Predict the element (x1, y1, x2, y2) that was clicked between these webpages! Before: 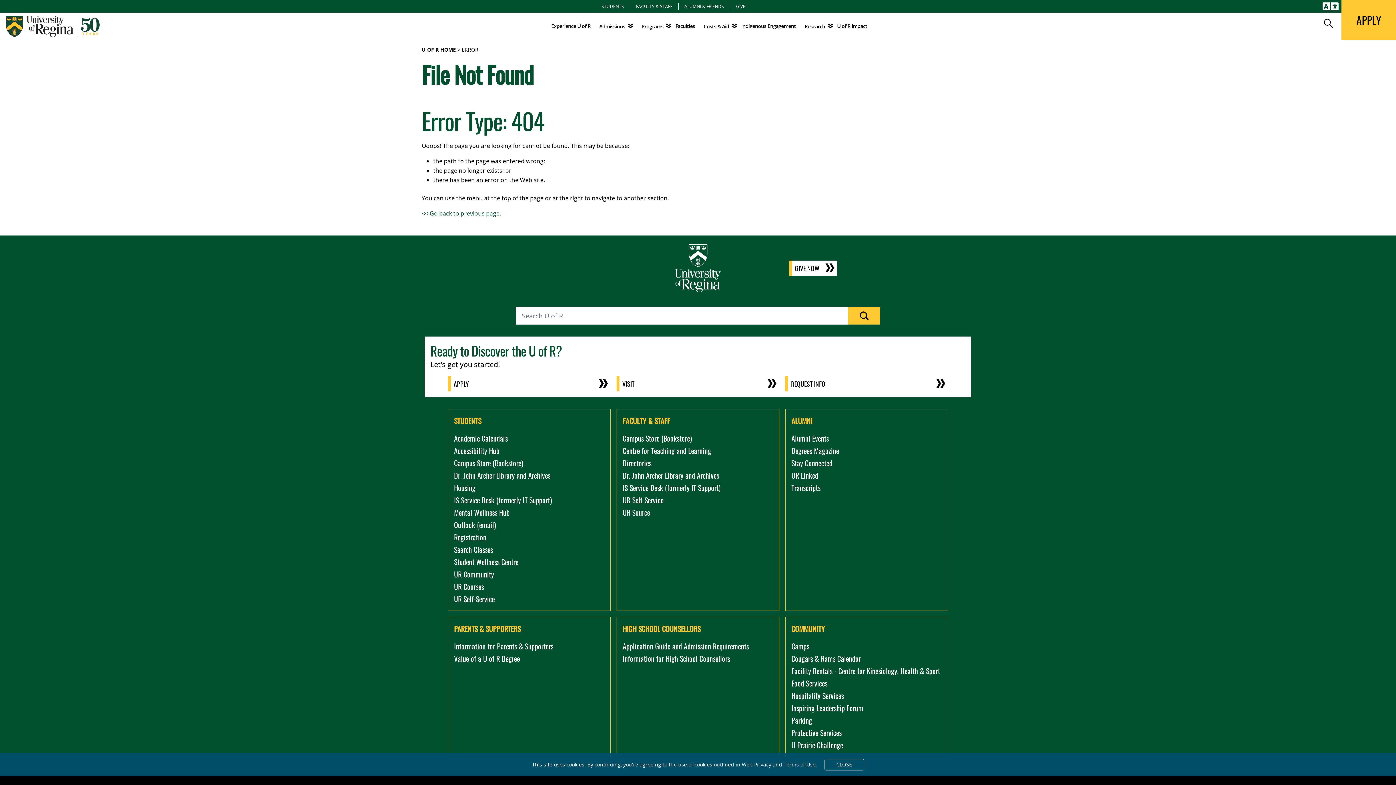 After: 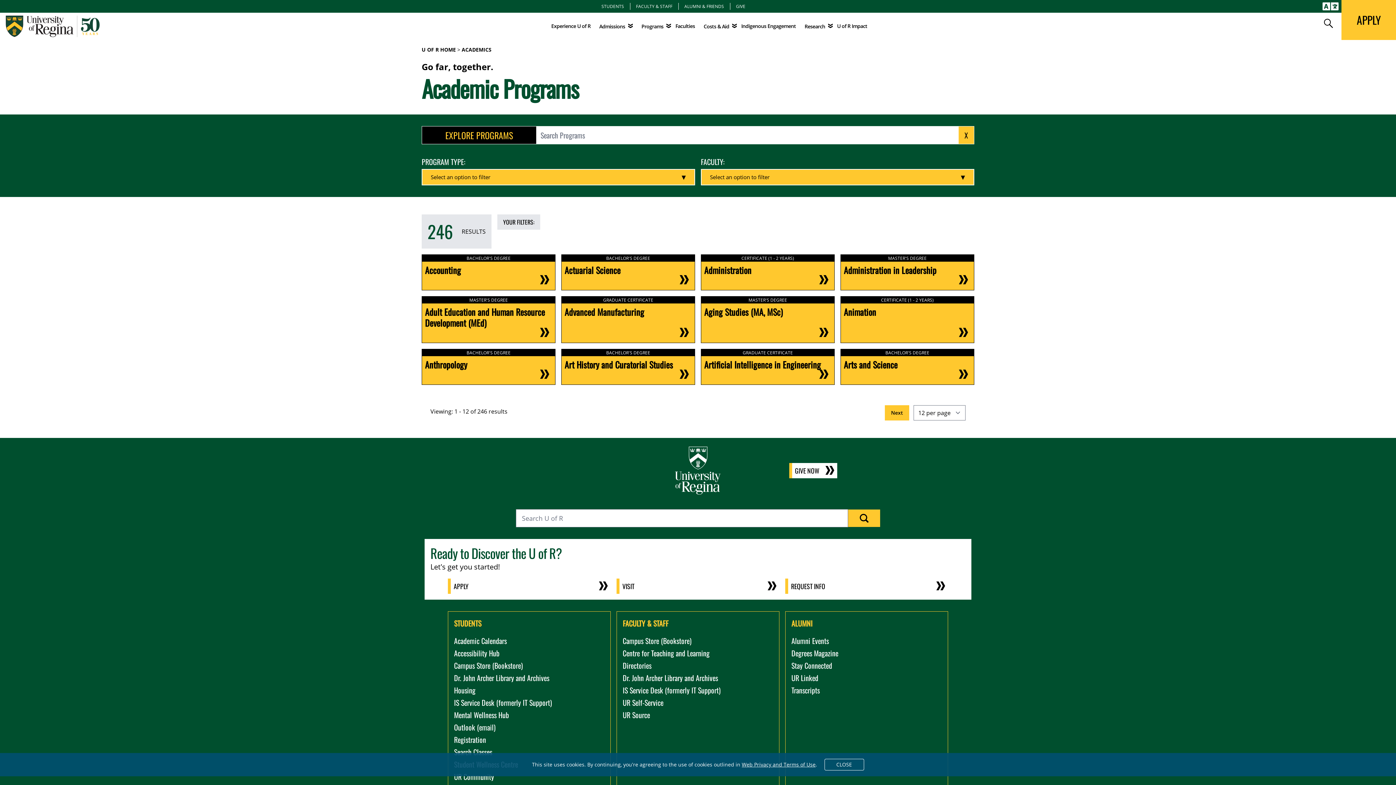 Action: label: Programs bbox: (641, 22, 671, 30)